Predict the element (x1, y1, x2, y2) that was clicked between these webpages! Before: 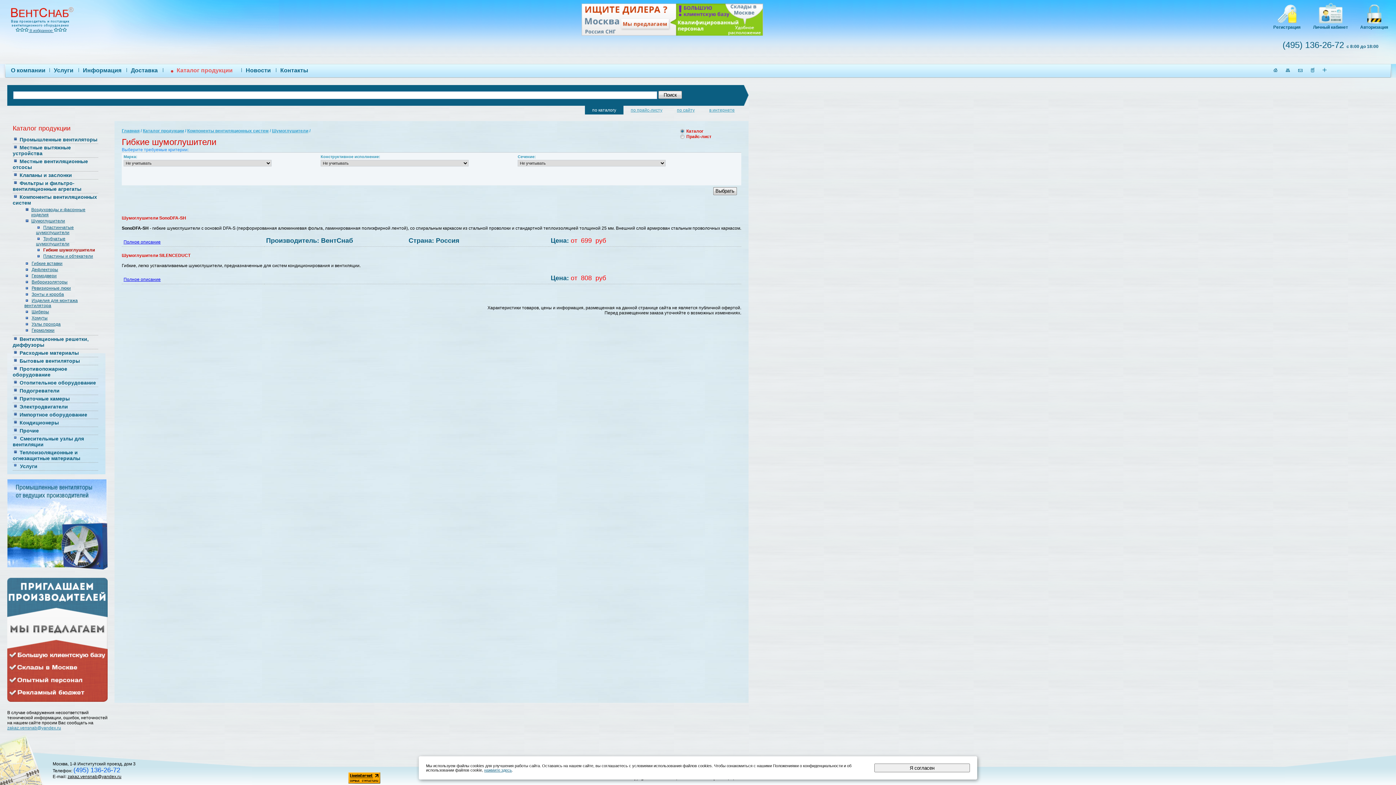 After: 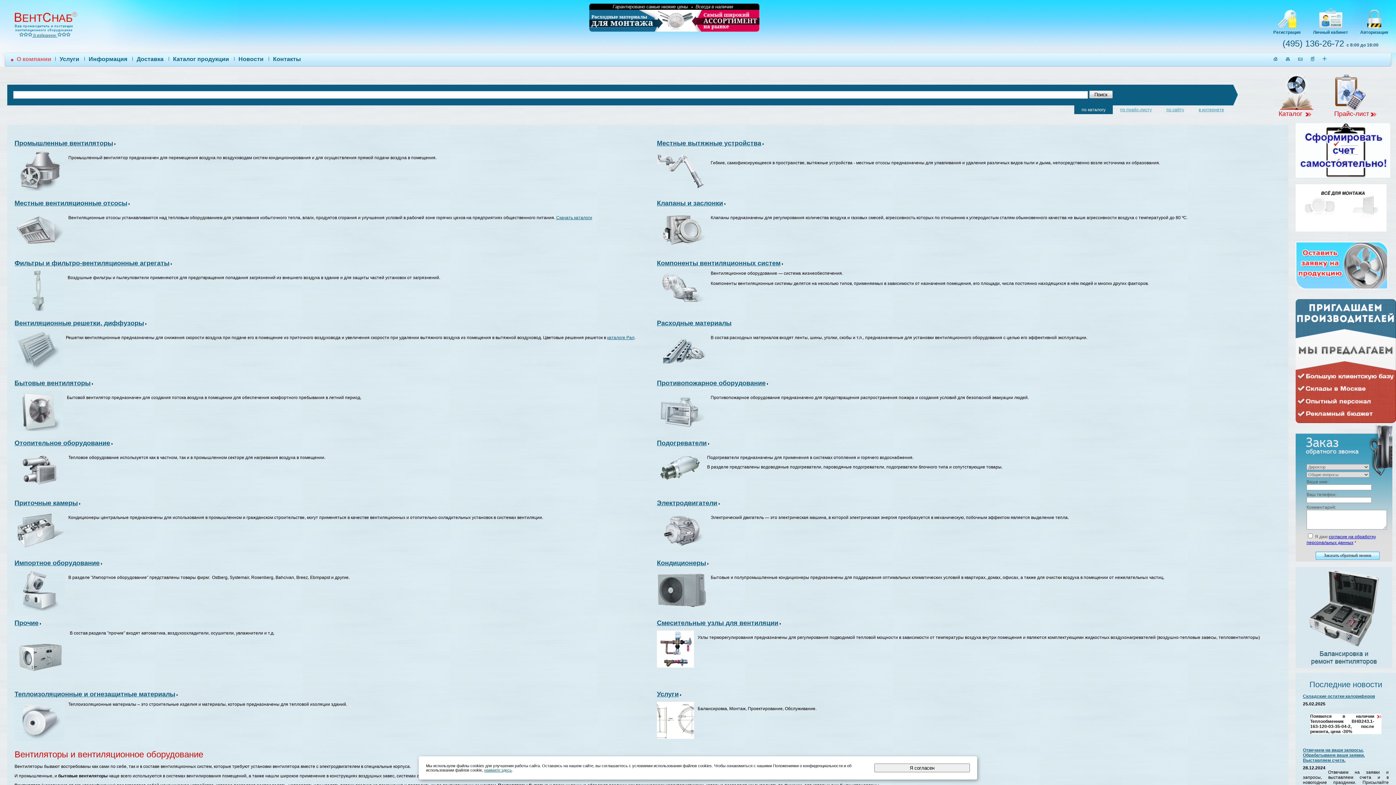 Action: label: О компании bbox: (7, 67, 49, 73)